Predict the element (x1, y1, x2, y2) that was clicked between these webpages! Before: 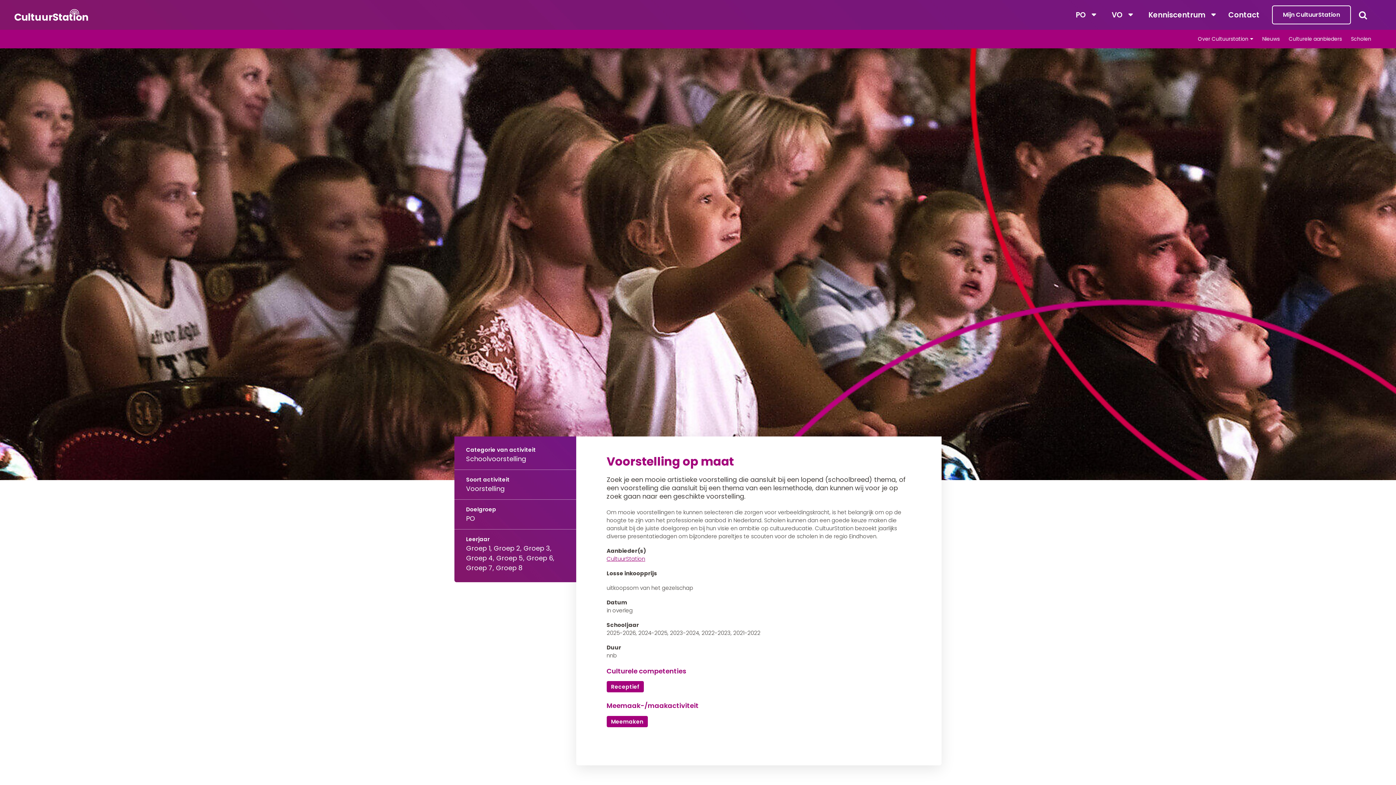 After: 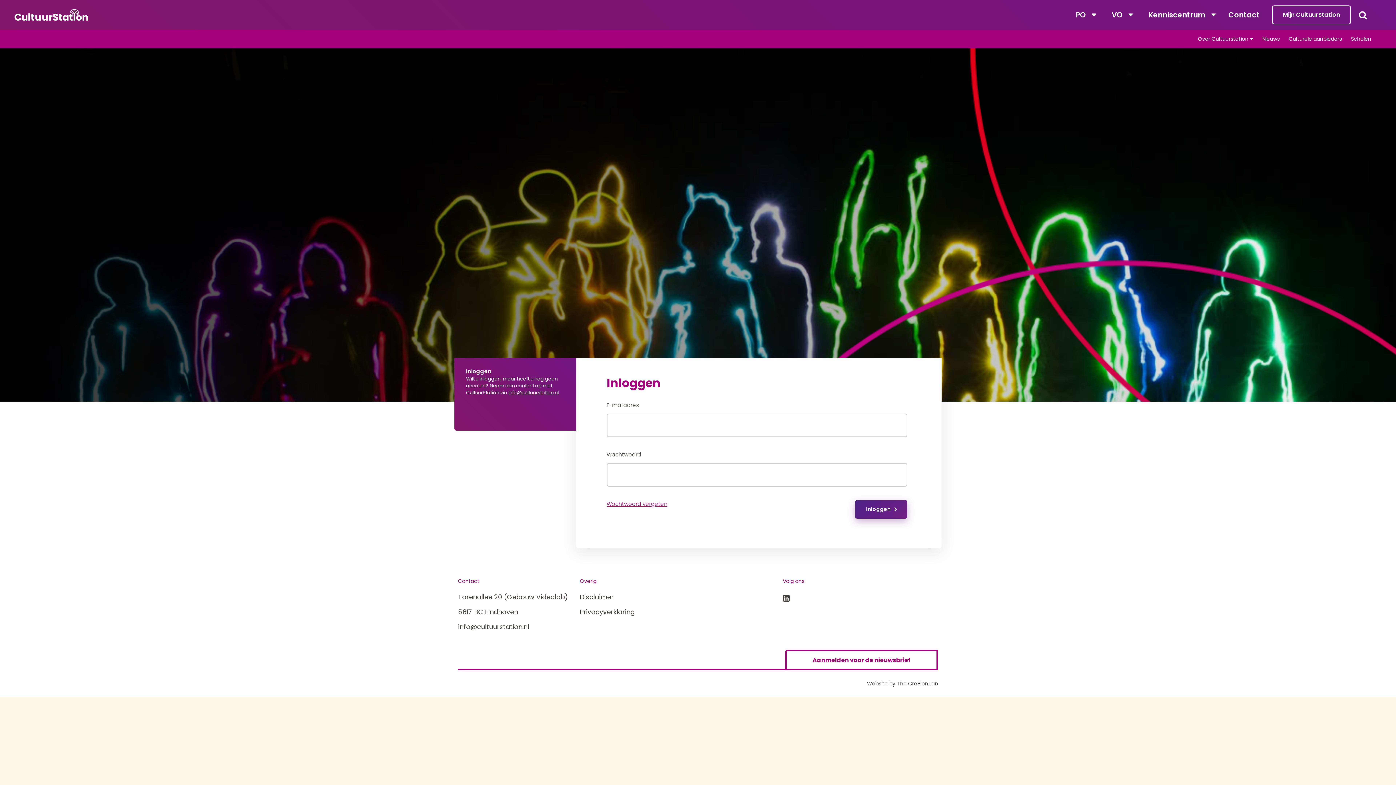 Action: bbox: (1272, 5, 1351, 24) label: Mijn CultuurStation